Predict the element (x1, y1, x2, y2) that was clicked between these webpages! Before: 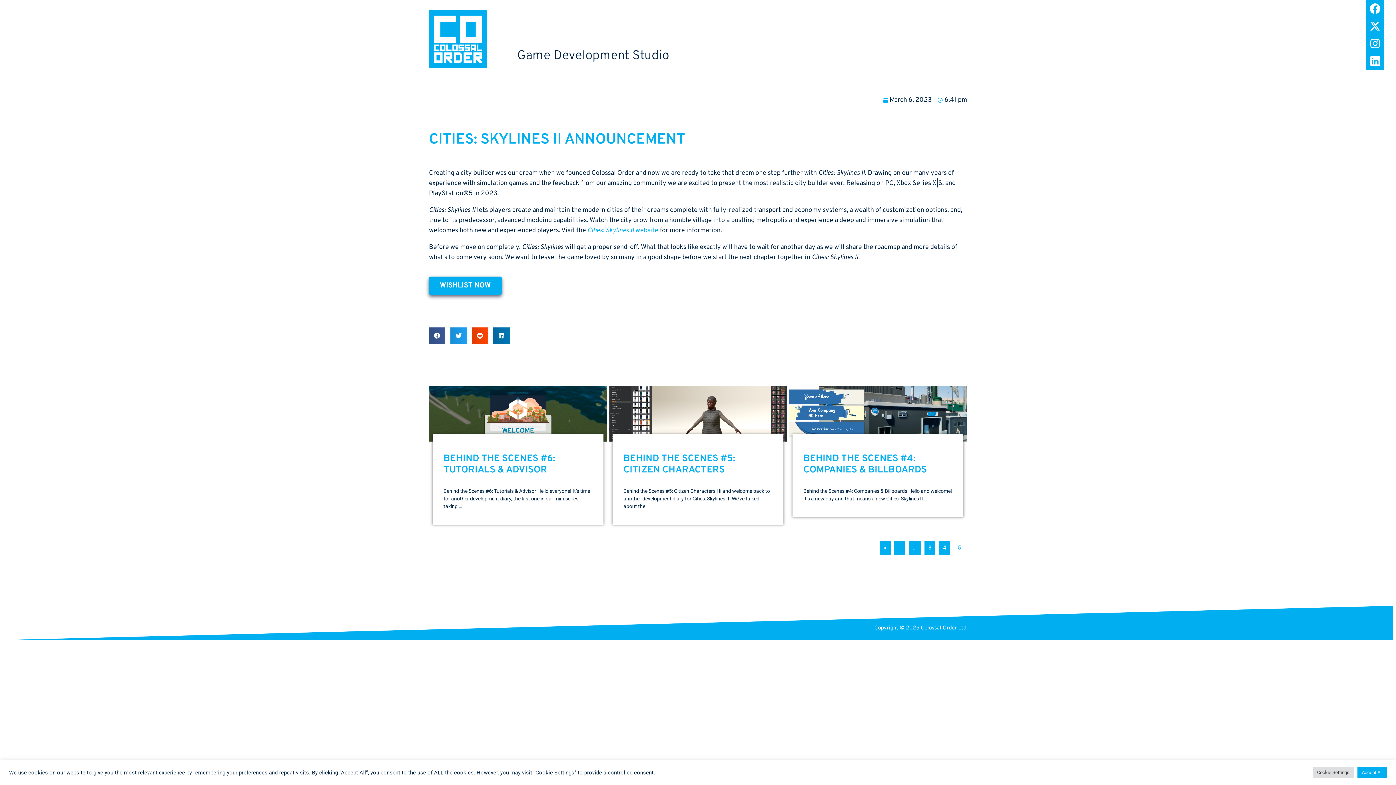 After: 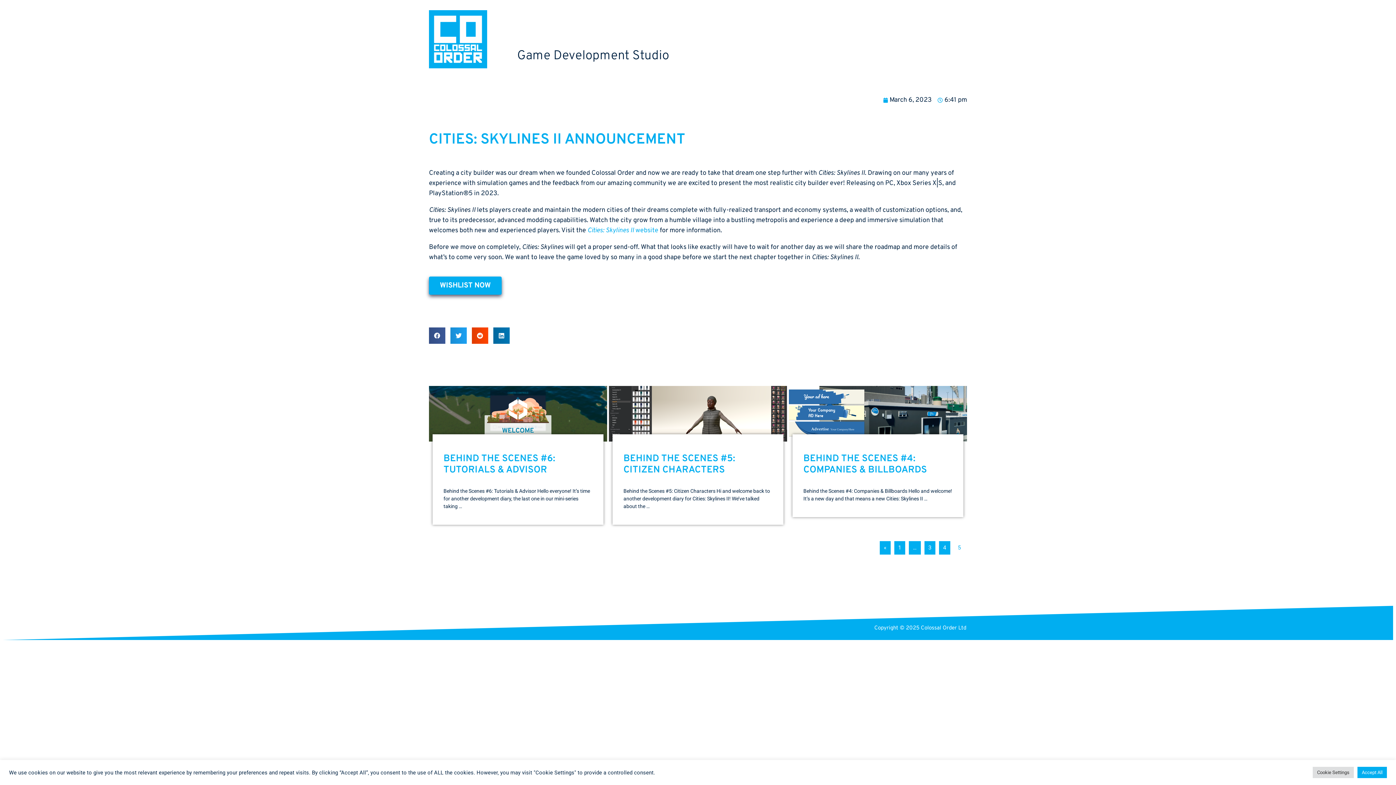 Action: label: Instagram bbox: (1366, 34, 1384, 52)